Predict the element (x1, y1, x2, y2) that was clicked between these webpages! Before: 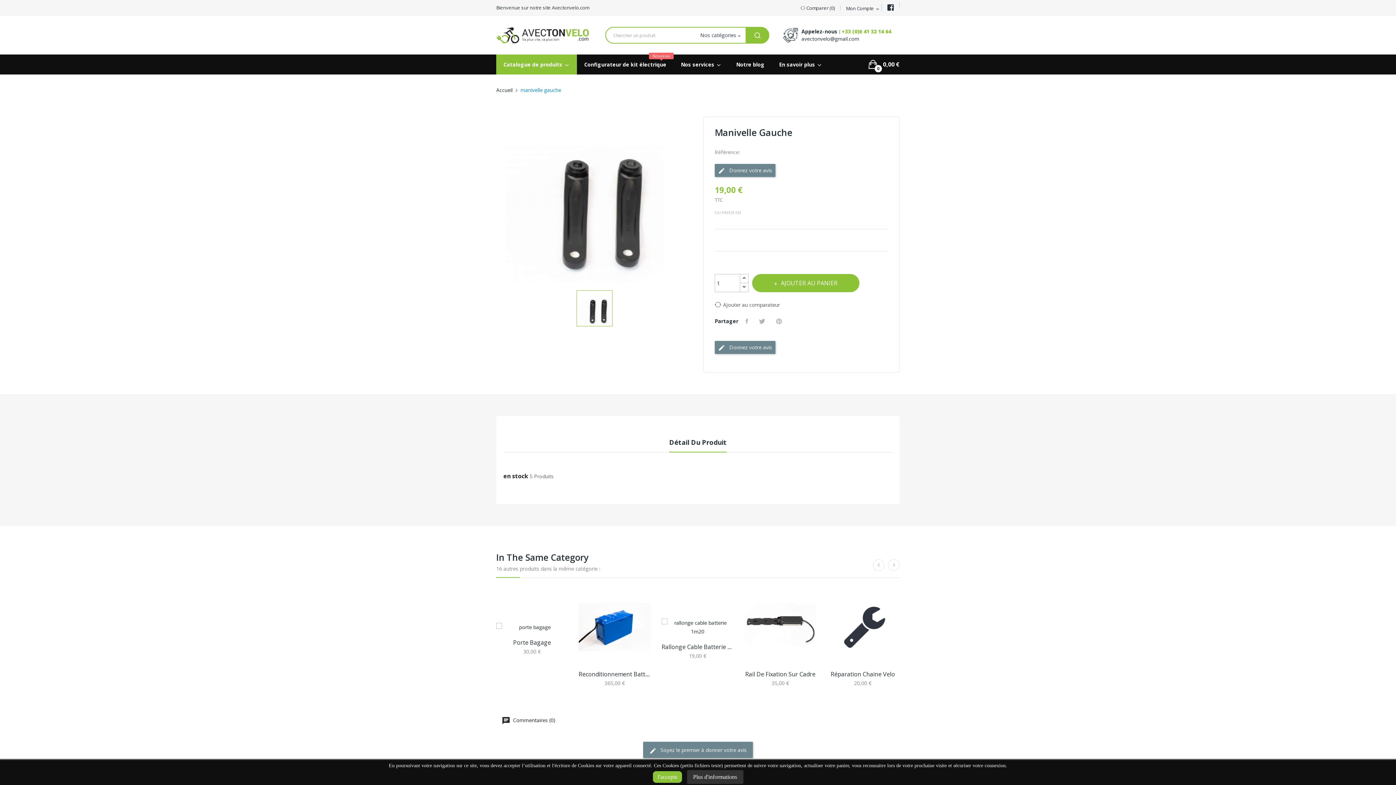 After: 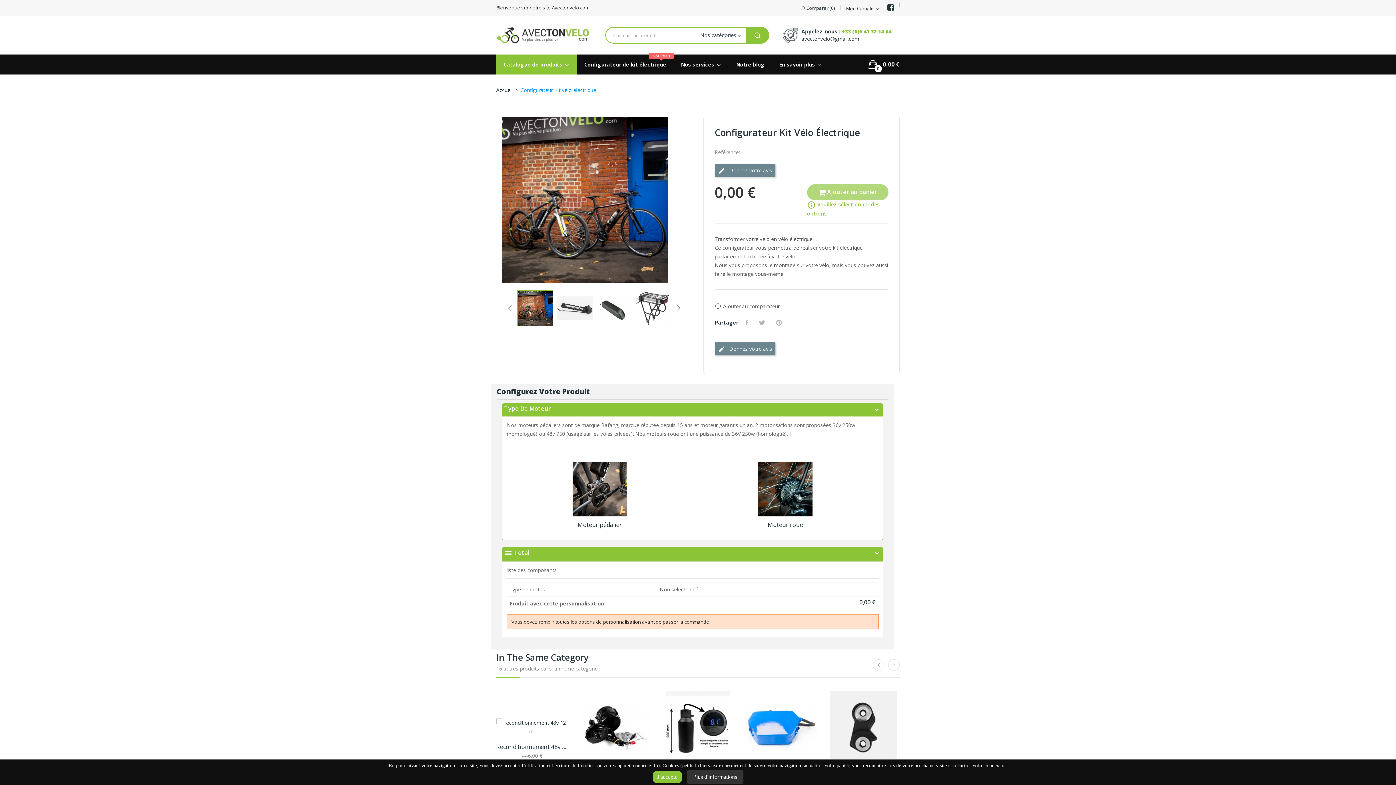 Action: label: Configurateur de kit électrique
Nouveau bbox: (577, 54, 673, 74)